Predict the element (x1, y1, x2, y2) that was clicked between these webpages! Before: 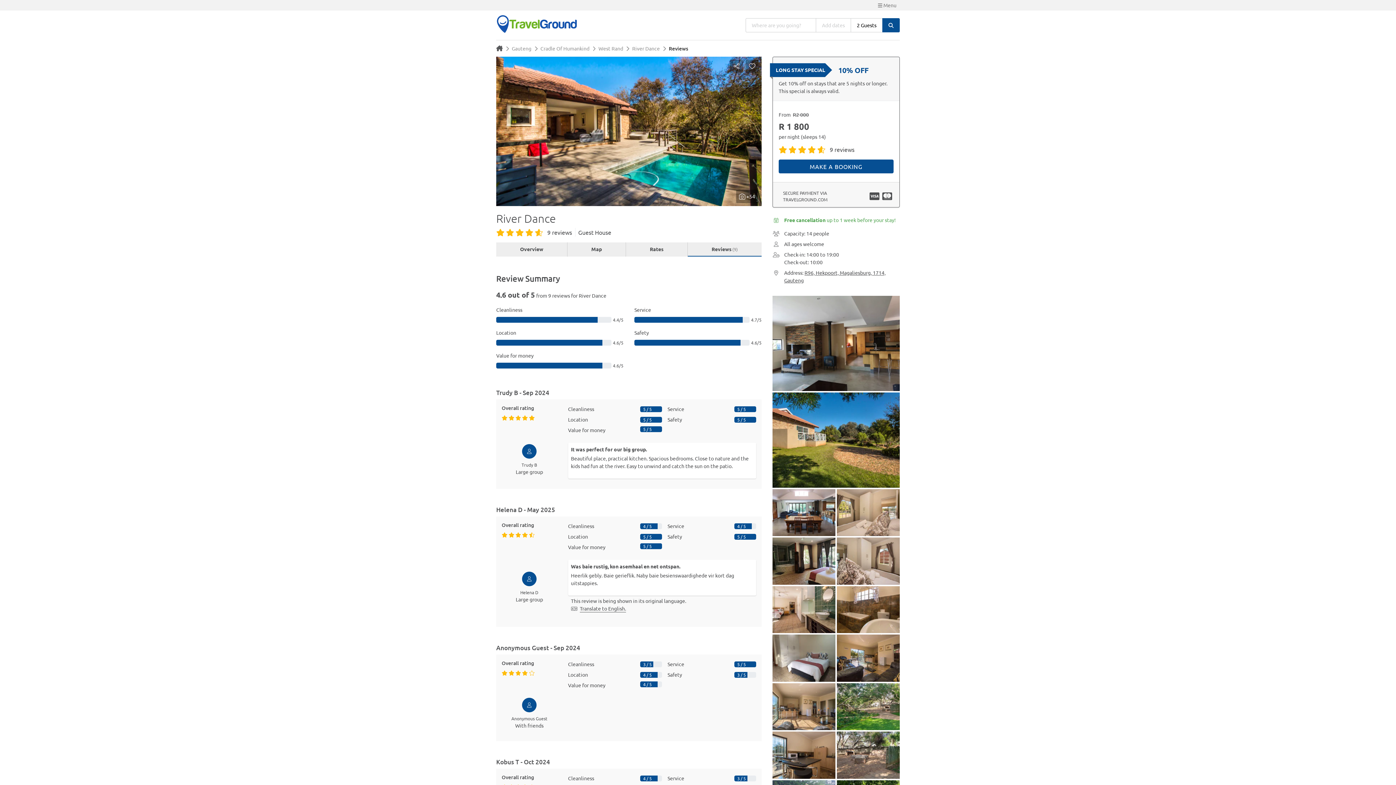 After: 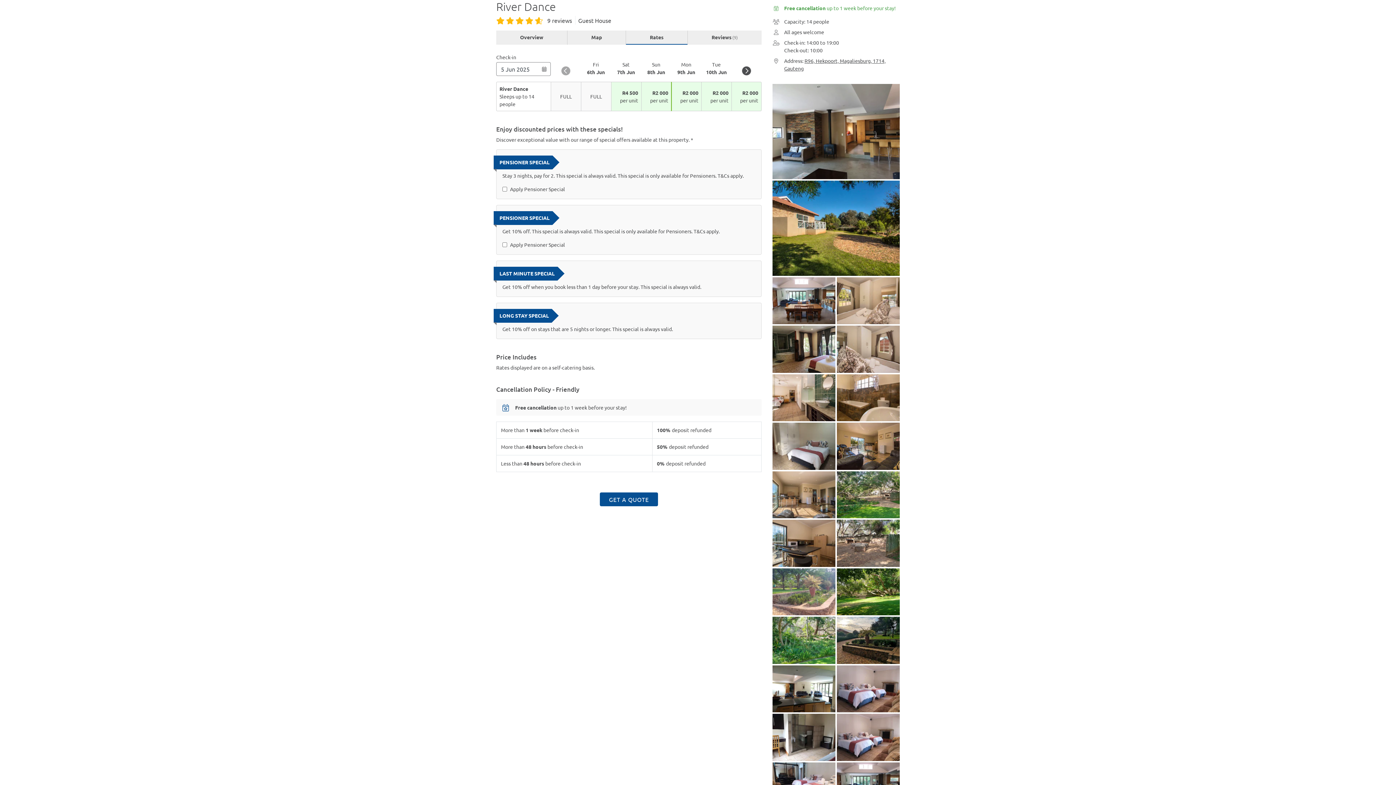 Action: bbox: (626, 242, 687, 256) label: Rates